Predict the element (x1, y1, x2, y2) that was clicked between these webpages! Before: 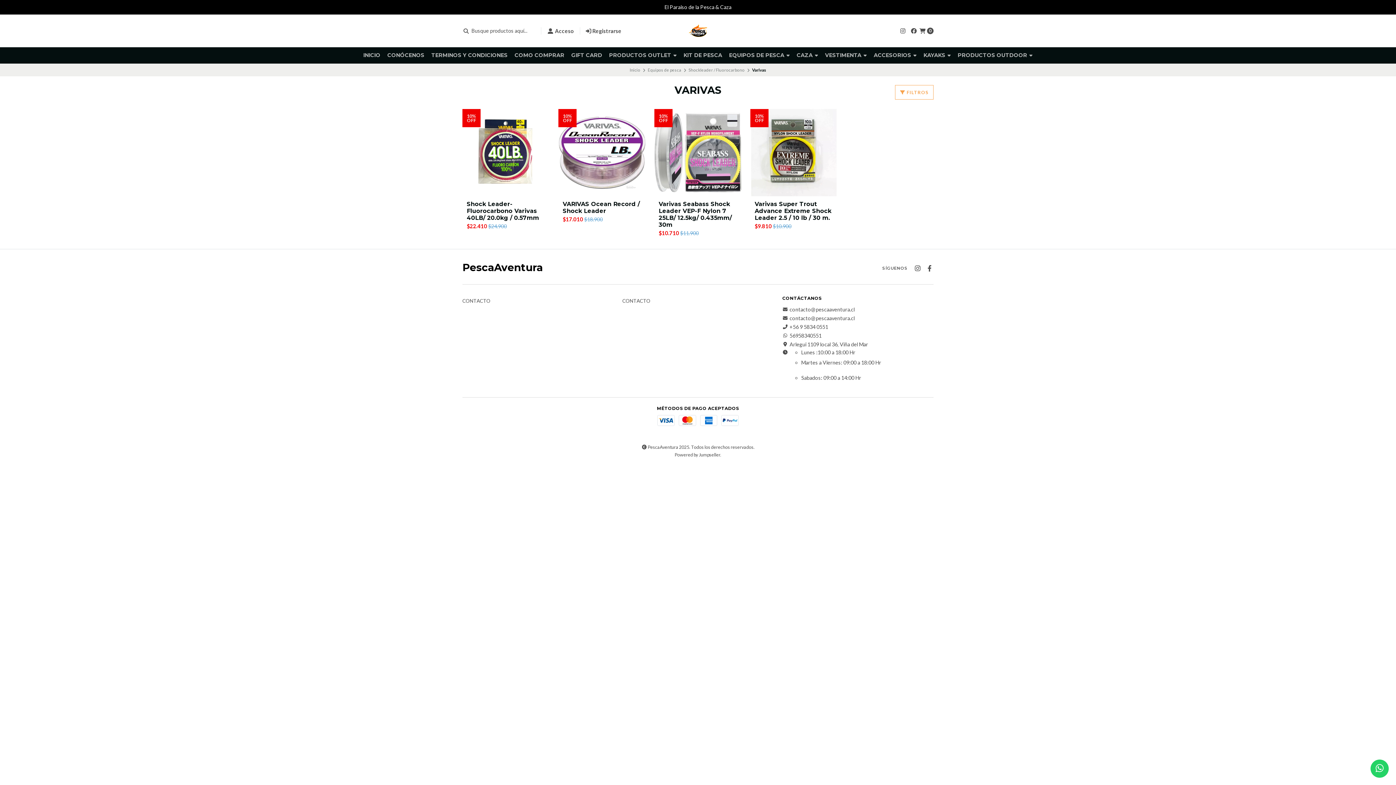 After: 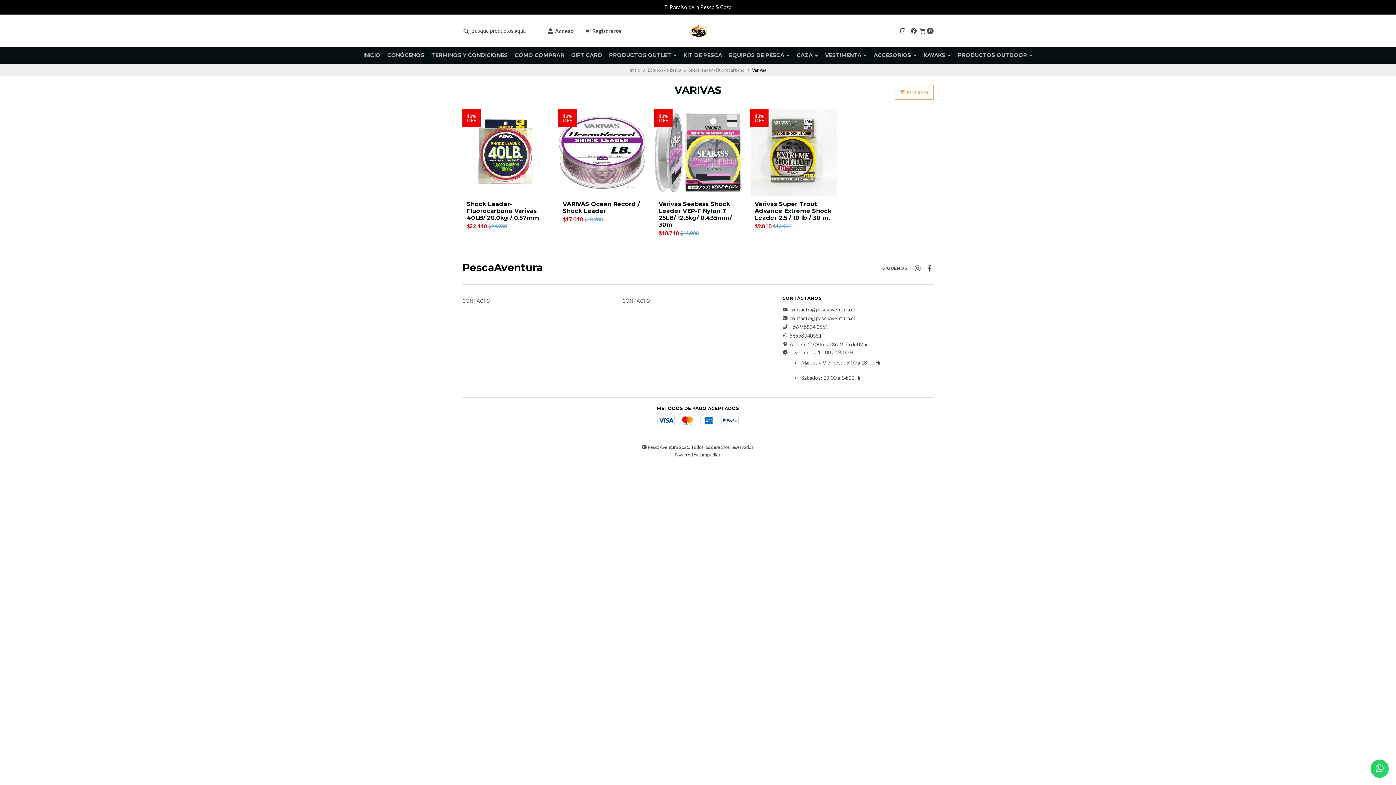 Action: bbox: (899, 27, 906, 34)